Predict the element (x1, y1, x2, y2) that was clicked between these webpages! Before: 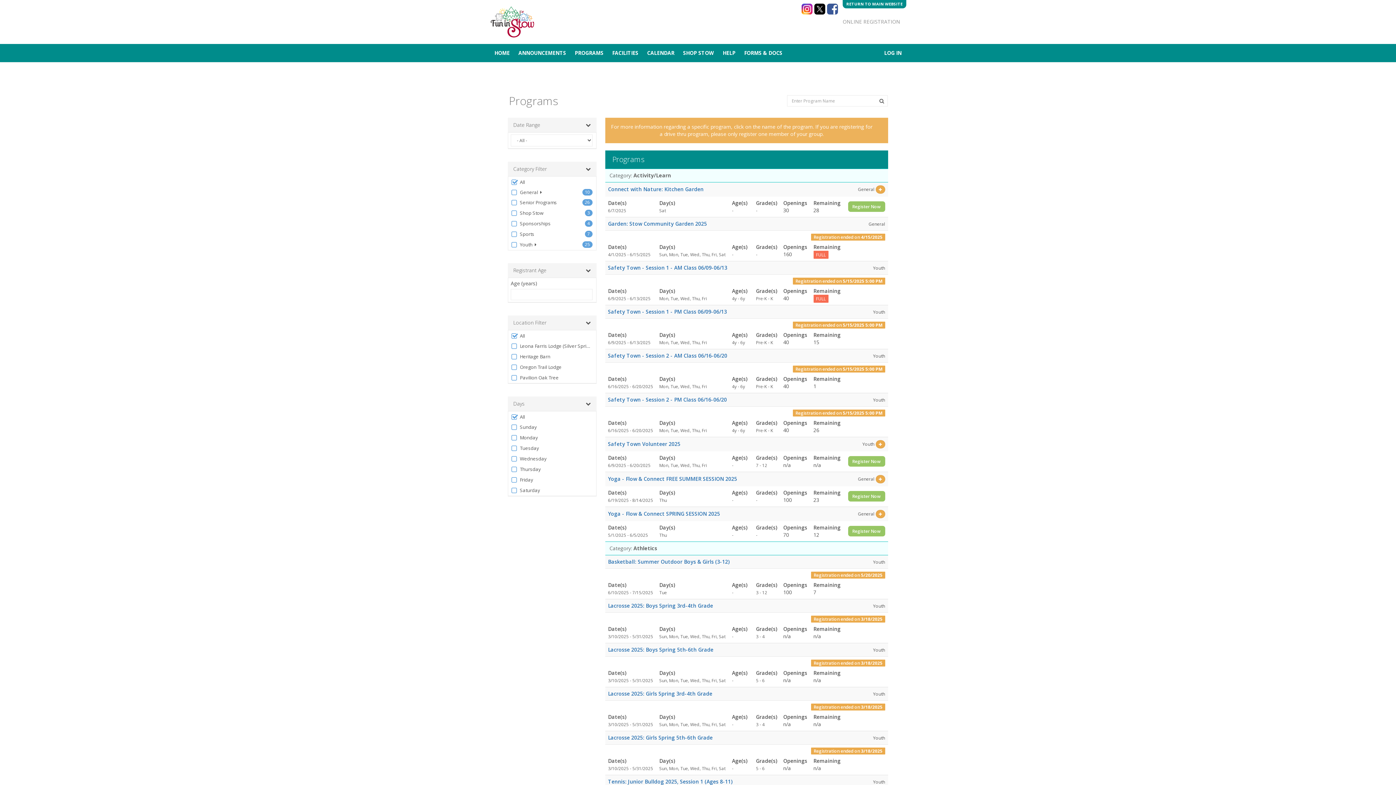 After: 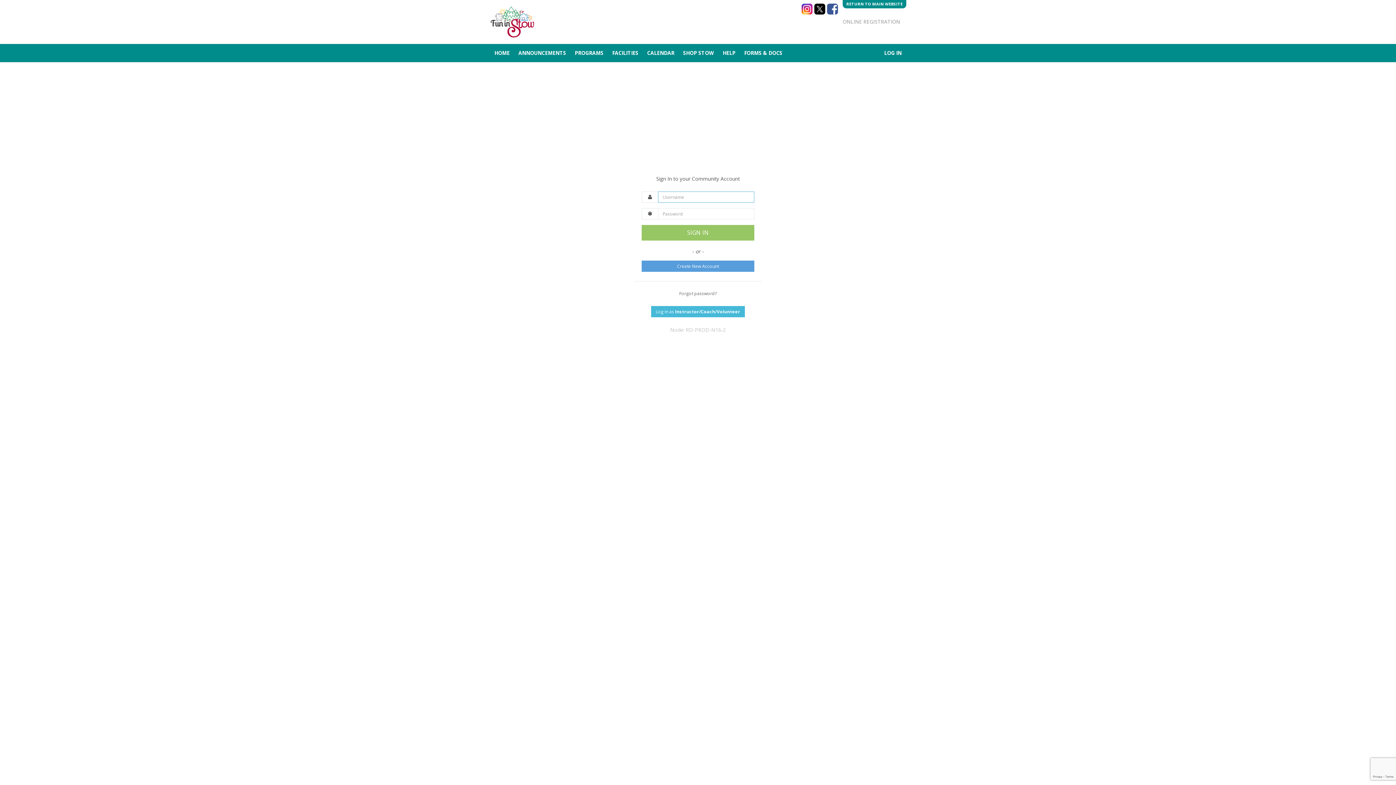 Action: bbox: (848, 456, 885, 466) label: Register Now